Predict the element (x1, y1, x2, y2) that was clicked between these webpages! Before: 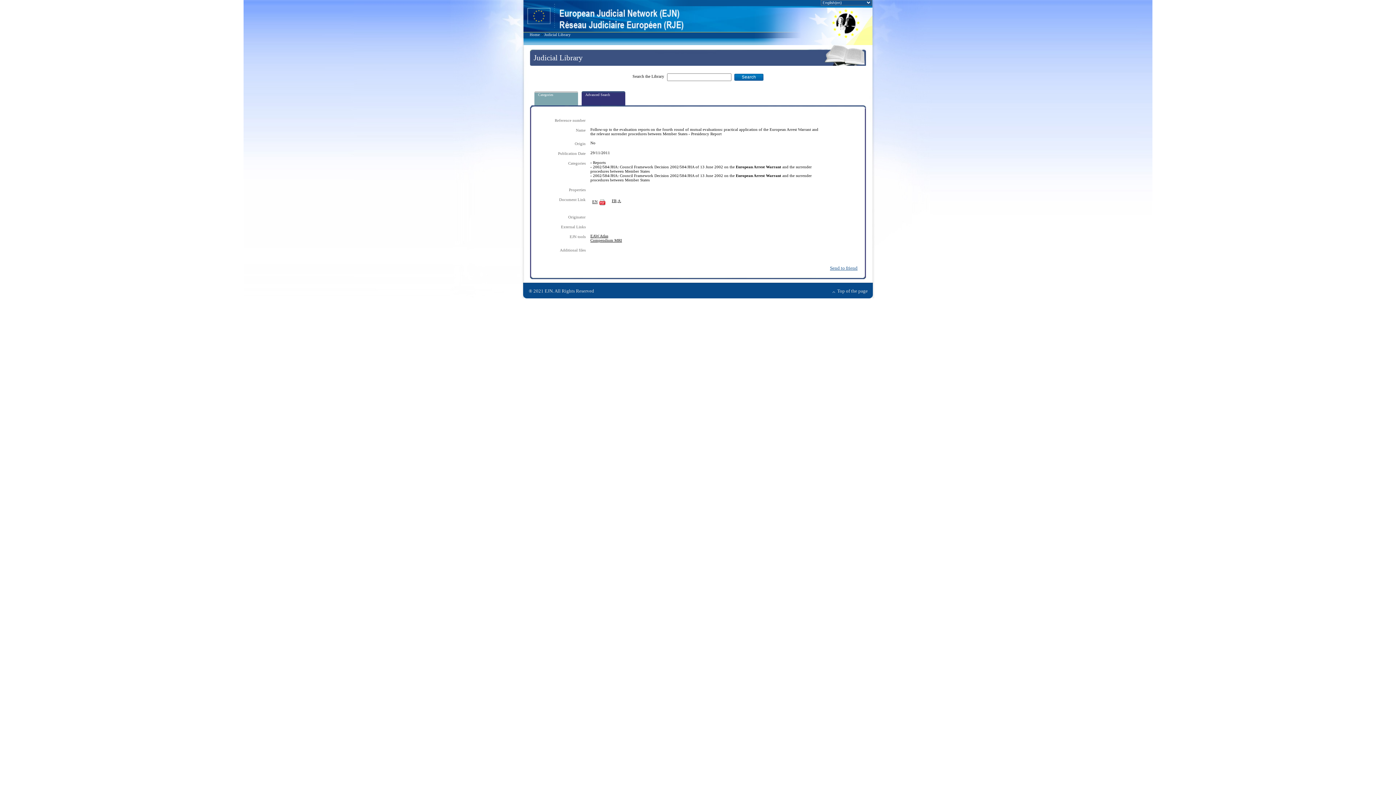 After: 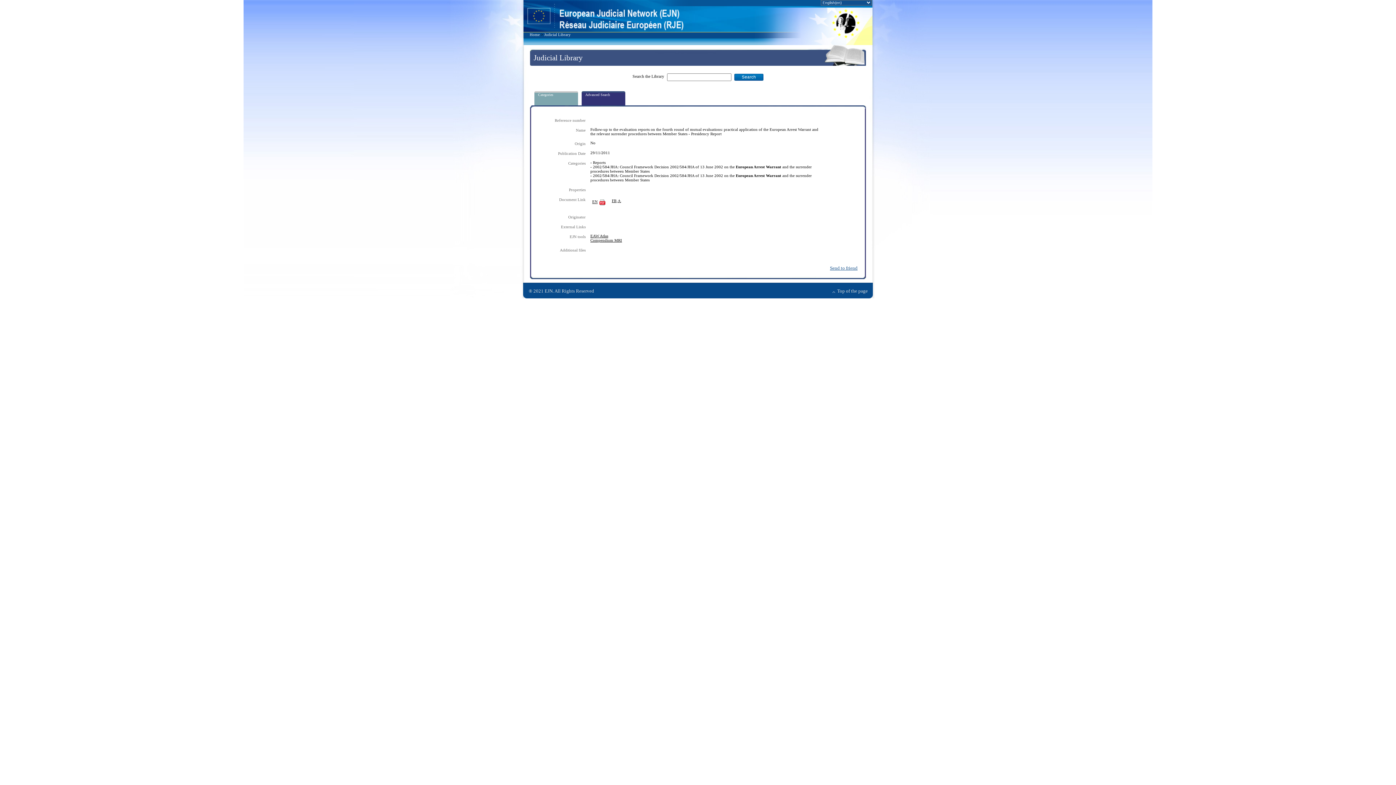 Action: bbox: (612, 198, 616, 202) label: FR